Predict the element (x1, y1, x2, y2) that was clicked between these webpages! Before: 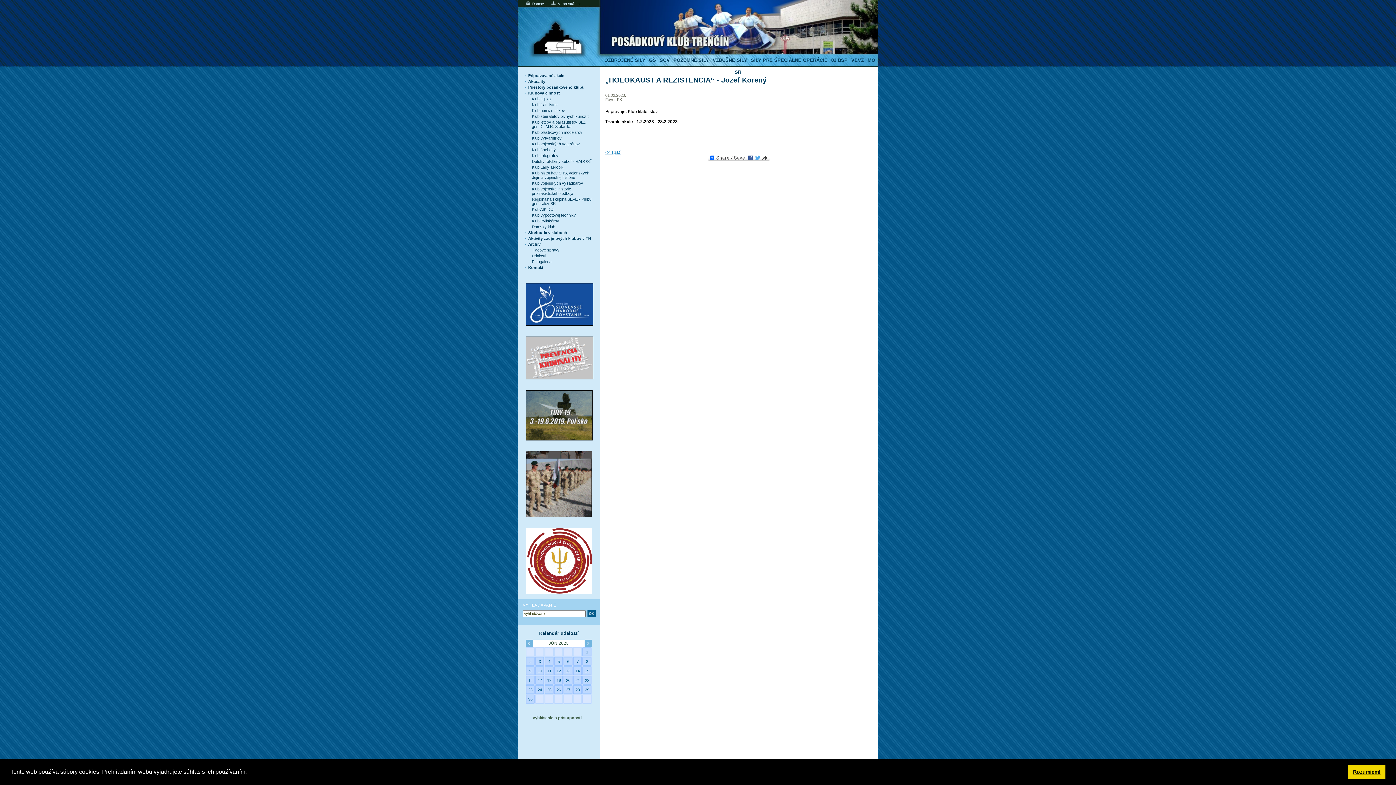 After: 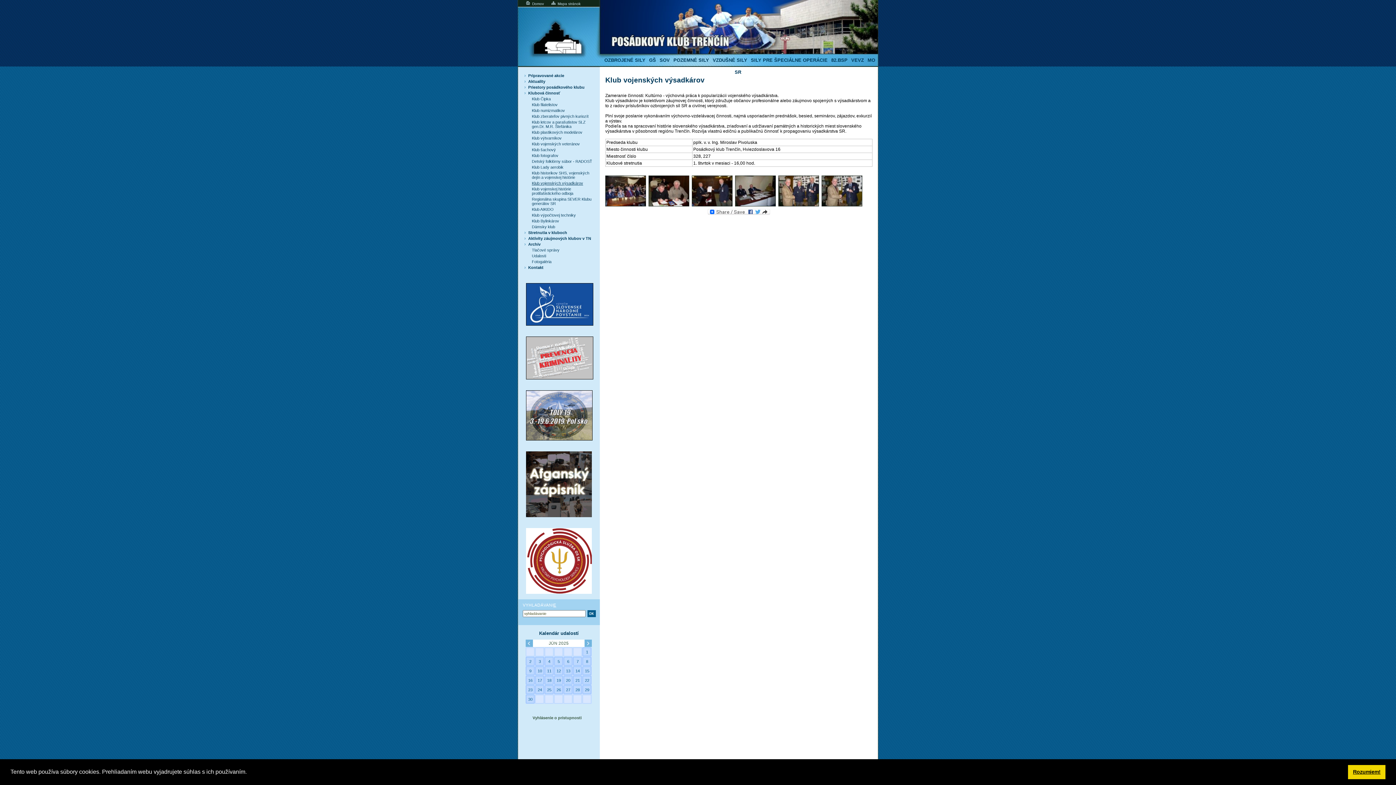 Action: label: Klub vojenských výsadkárov bbox: (532, 181, 596, 185)